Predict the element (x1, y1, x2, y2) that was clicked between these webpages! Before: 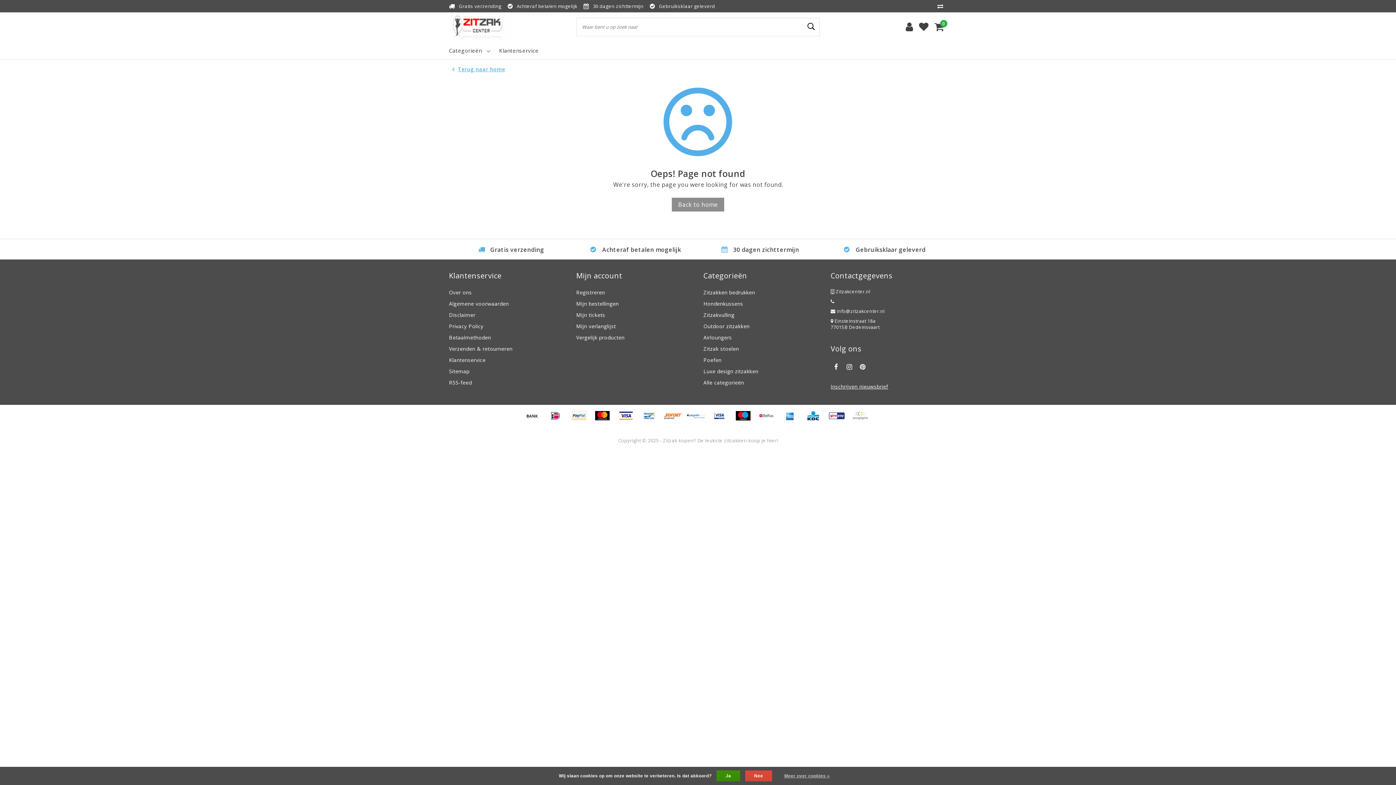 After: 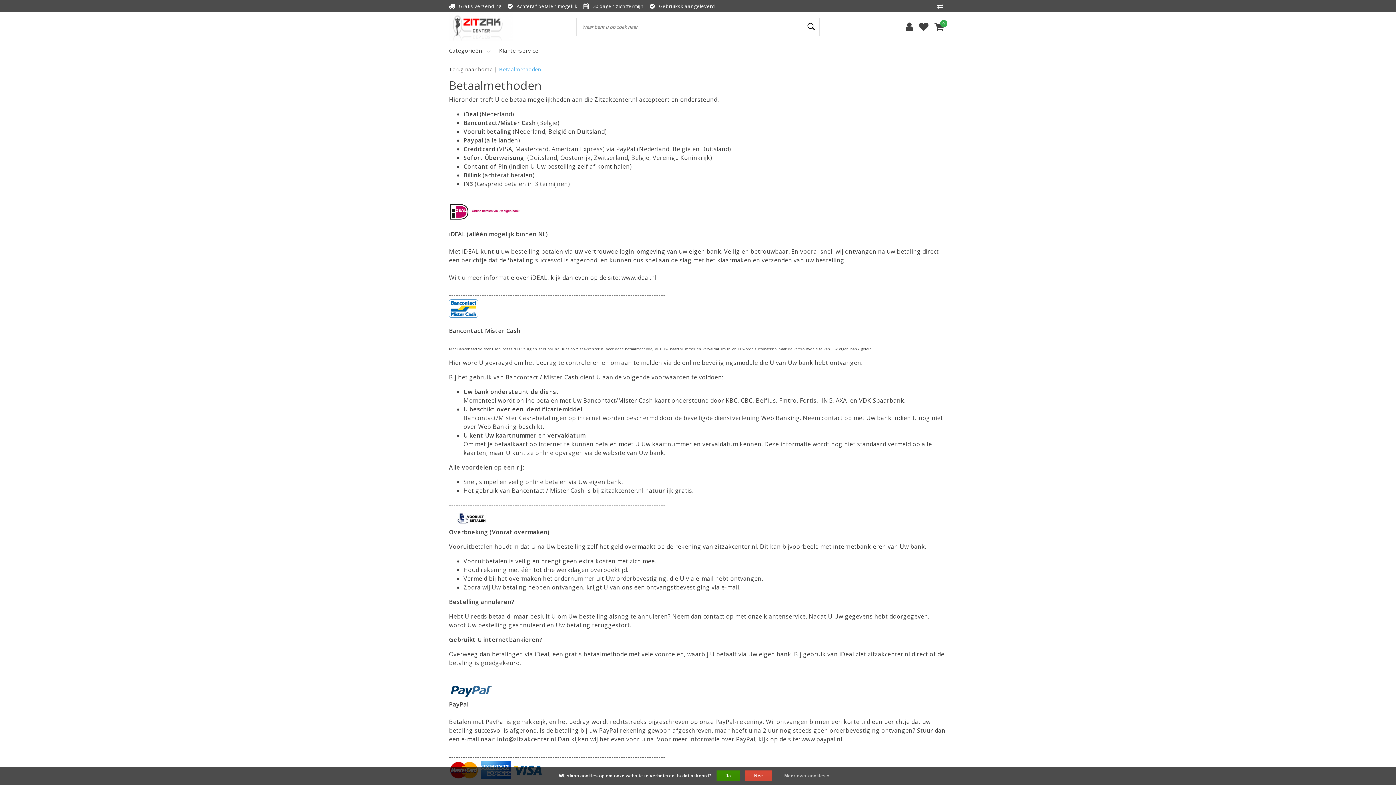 Action: label:   bbox: (827, 415, 851, 423)